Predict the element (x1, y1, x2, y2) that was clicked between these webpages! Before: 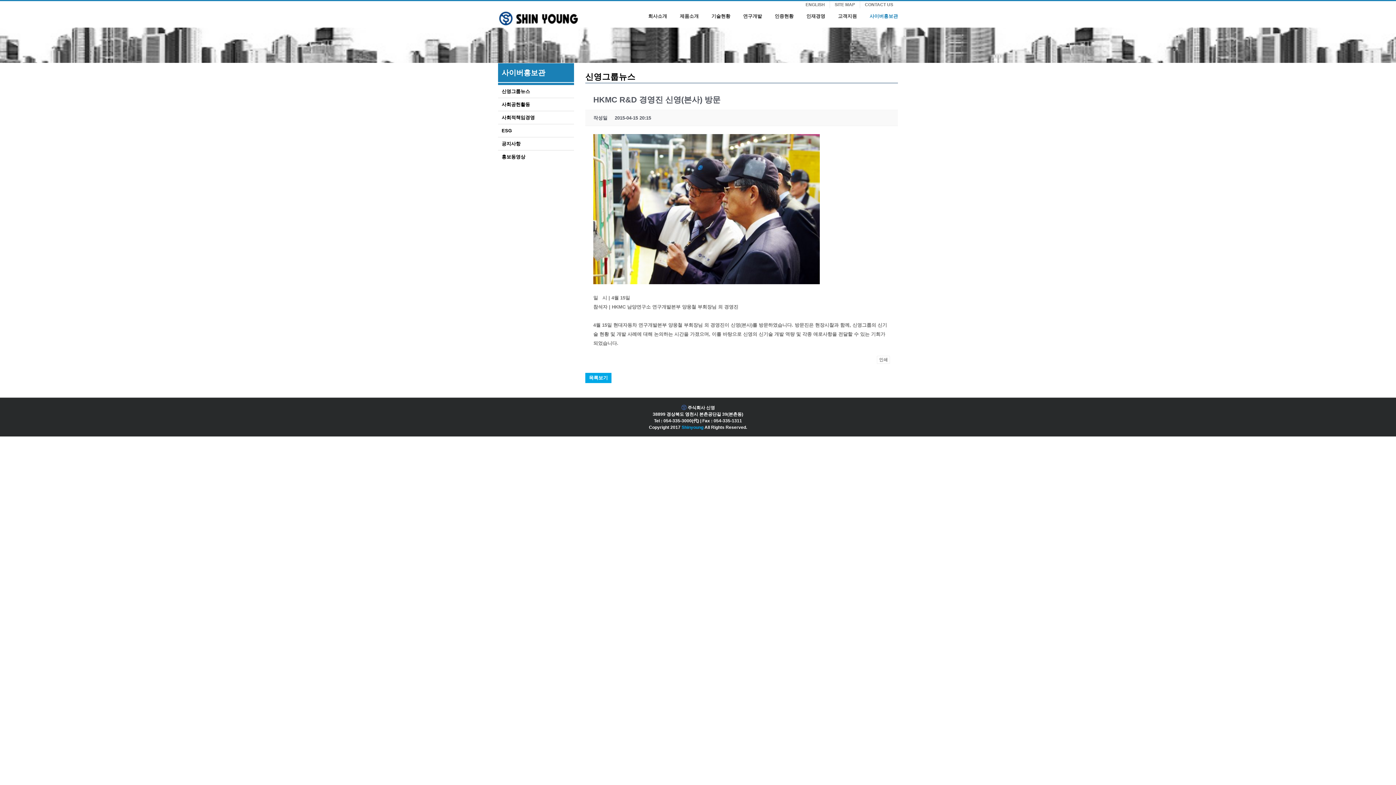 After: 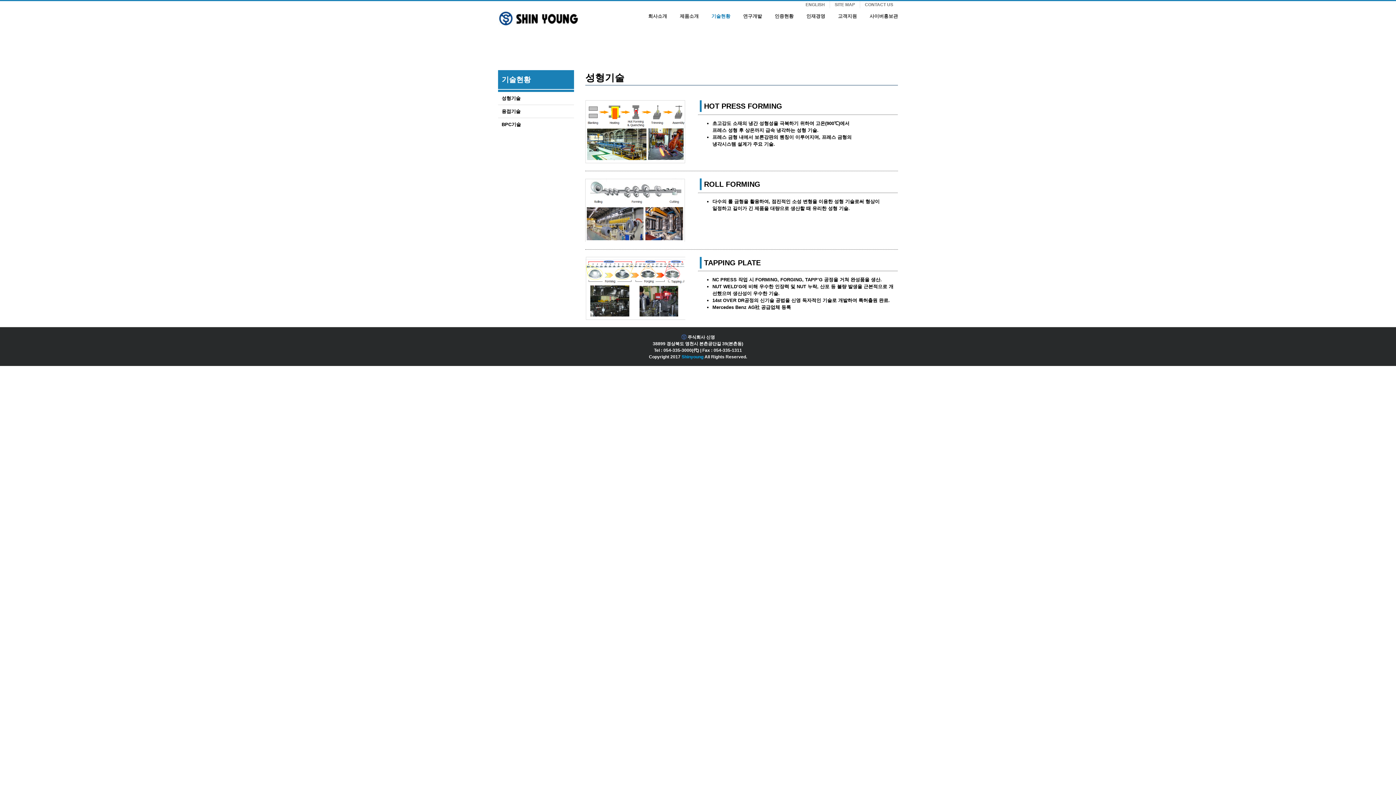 Action: label: 기술현황 bbox: (711, 8, 730, 23)